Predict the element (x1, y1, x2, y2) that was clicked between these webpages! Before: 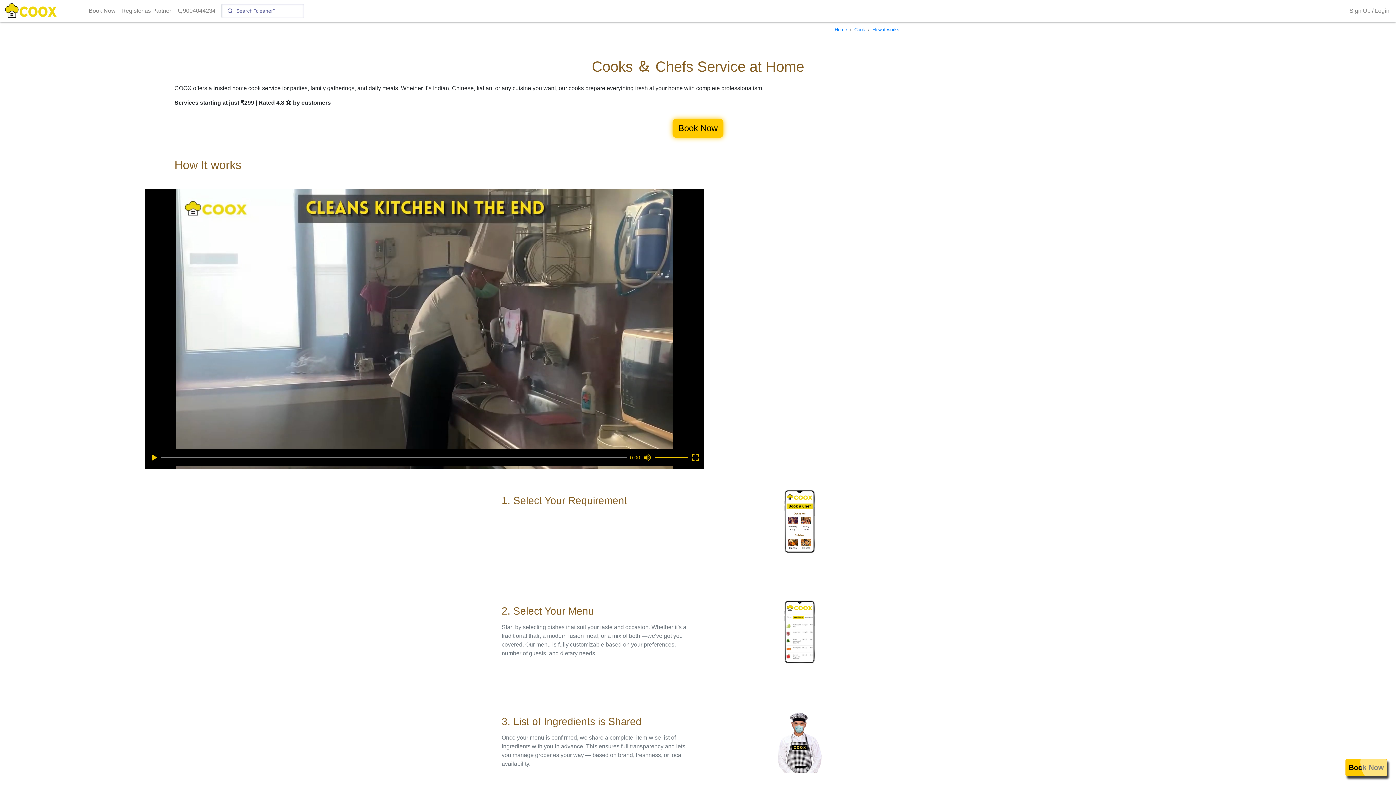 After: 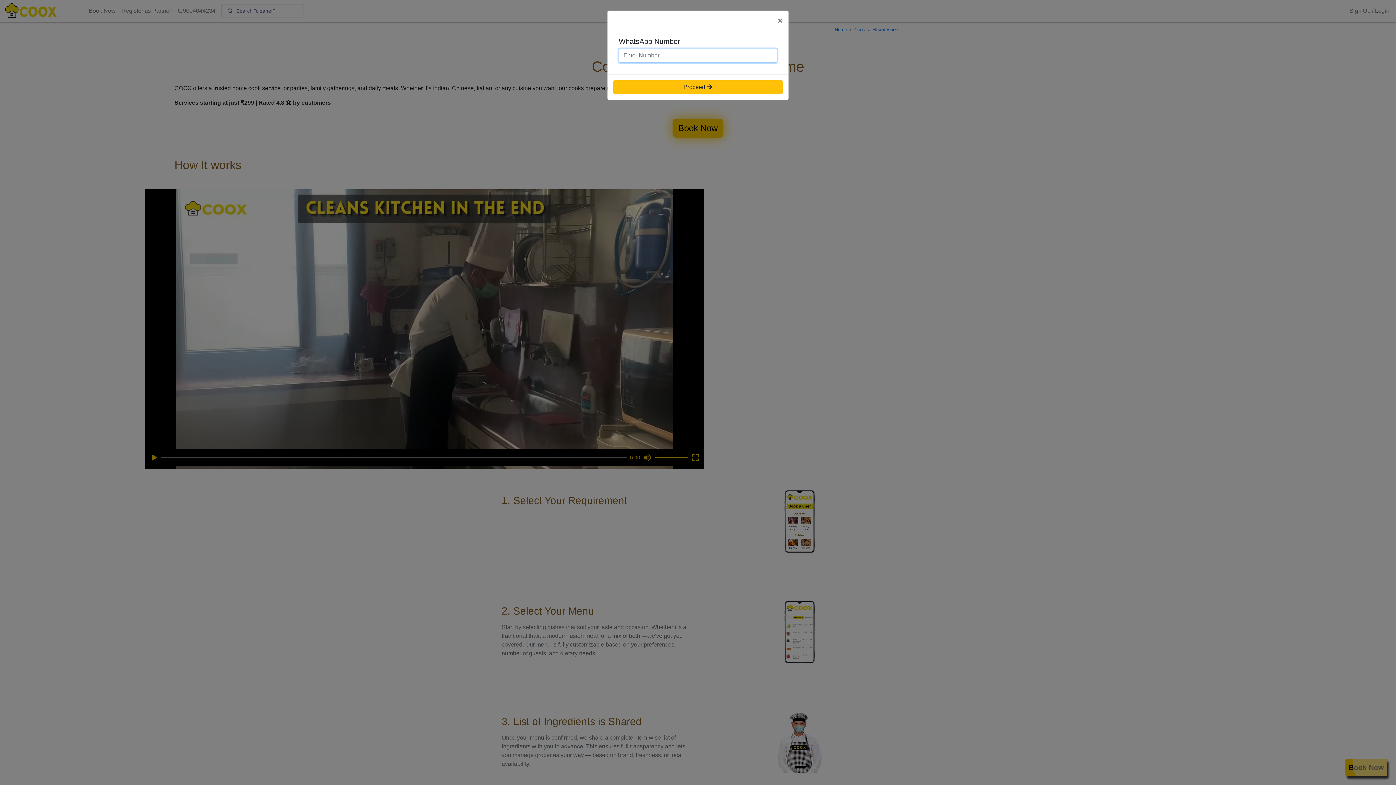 Action: label: Sign Up / Login bbox: (1349, 6, 1389, 15)